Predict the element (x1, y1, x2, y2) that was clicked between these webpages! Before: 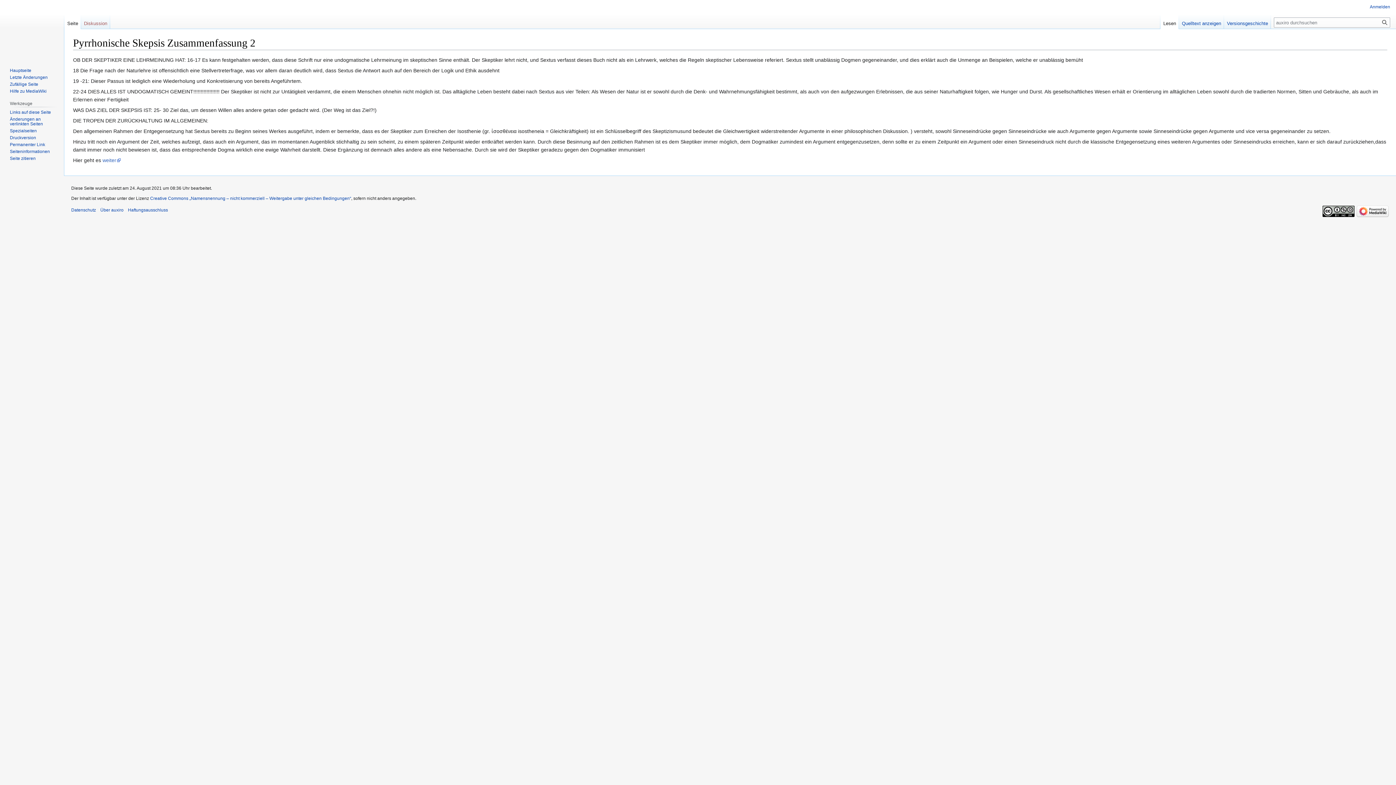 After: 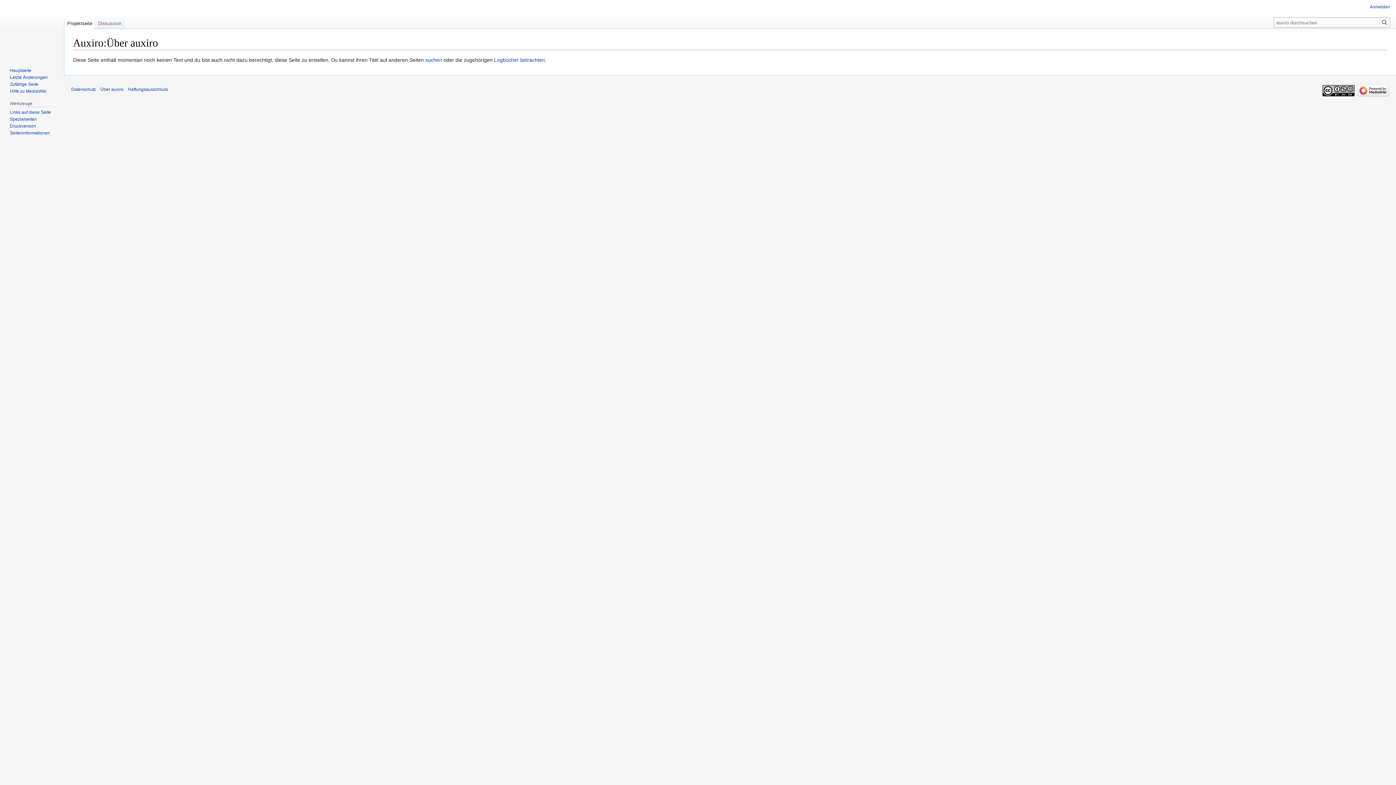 Action: label: Über auxiro bbox: (100, 207, 123, 212)